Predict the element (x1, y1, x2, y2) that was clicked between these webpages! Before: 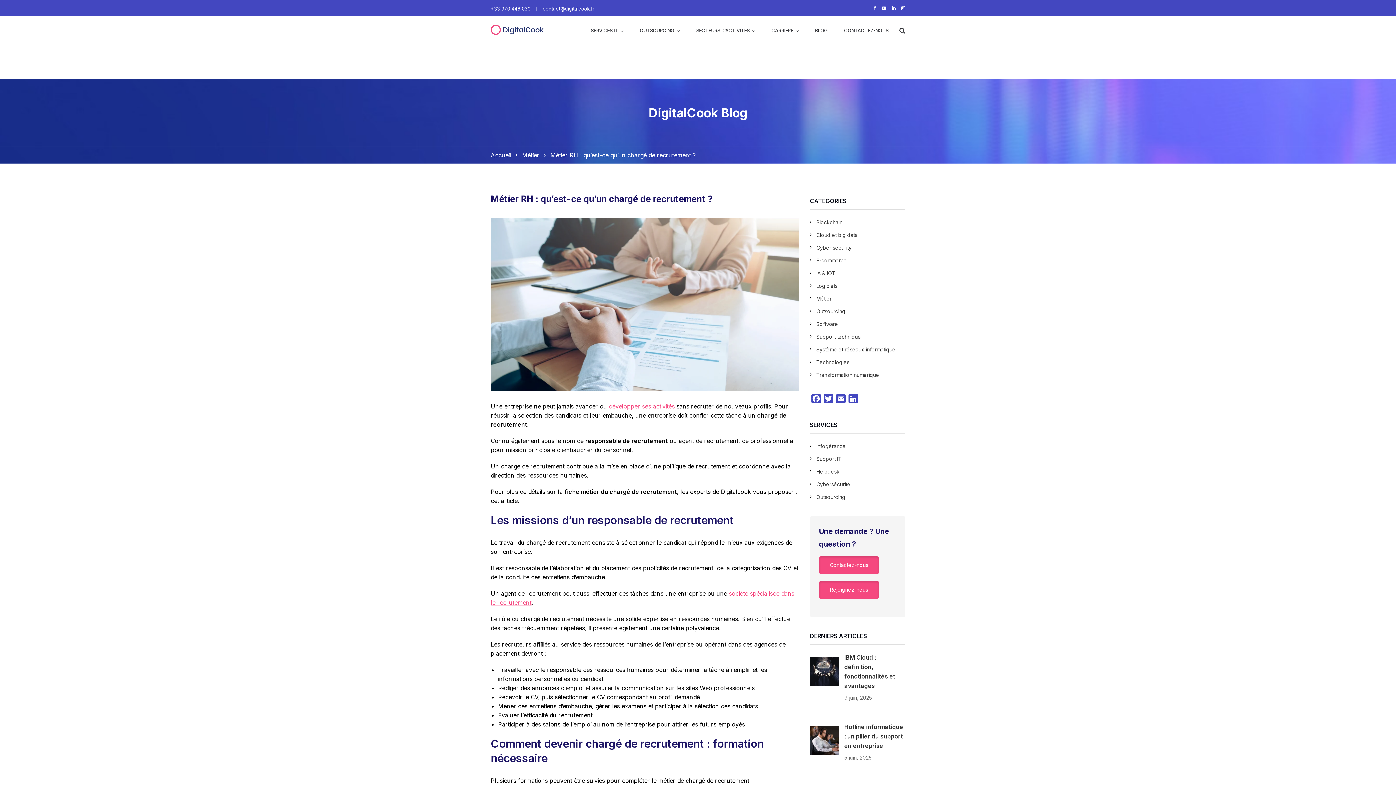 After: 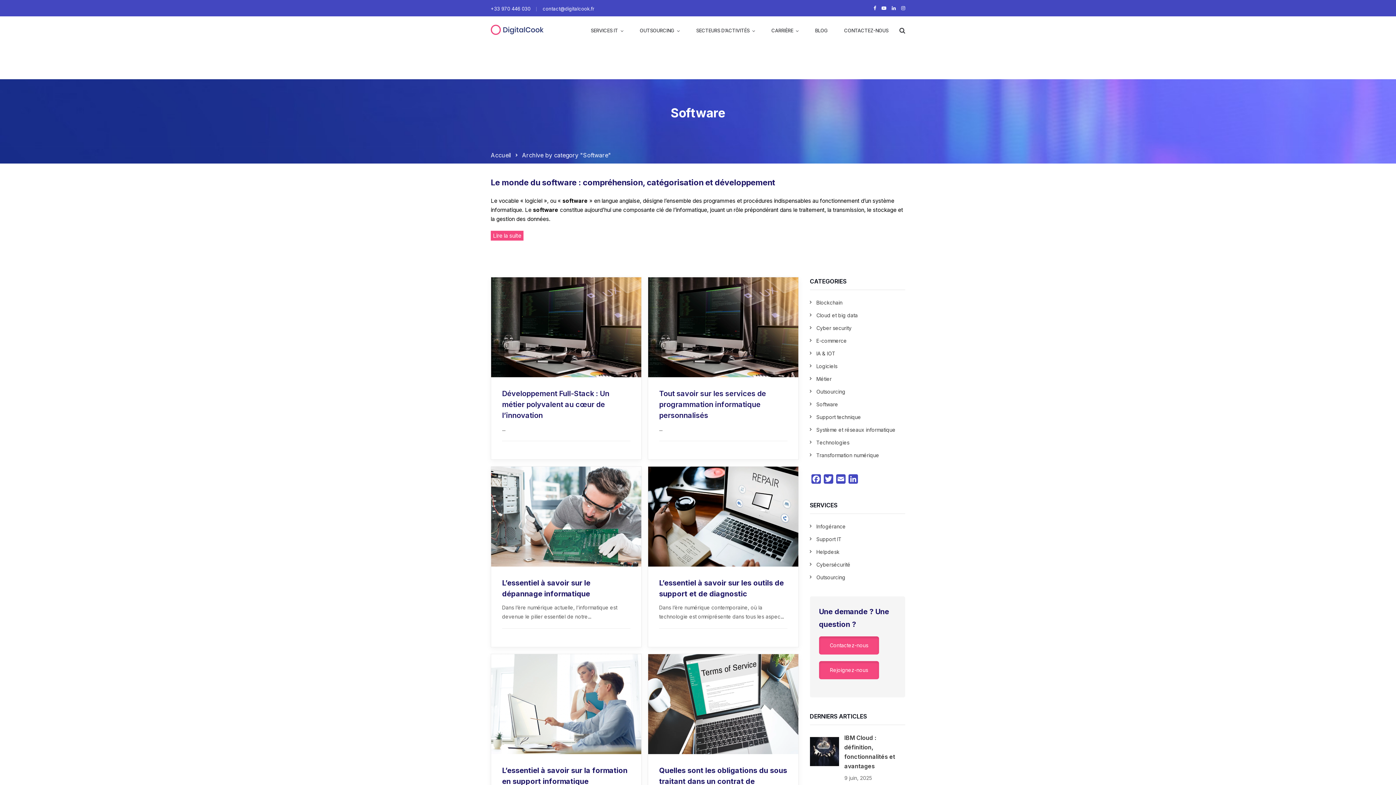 Action: bbox: (816, 321, 838, 327) label: Software